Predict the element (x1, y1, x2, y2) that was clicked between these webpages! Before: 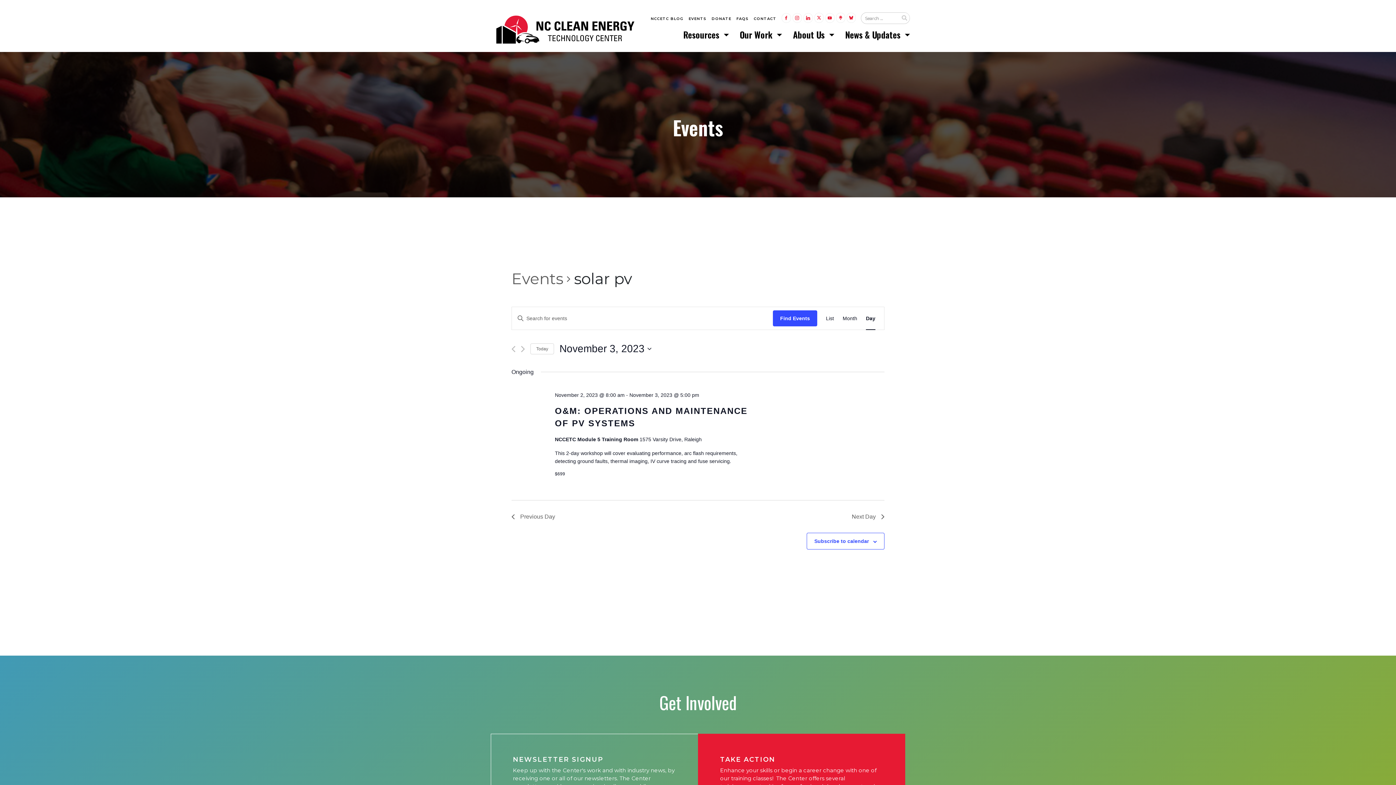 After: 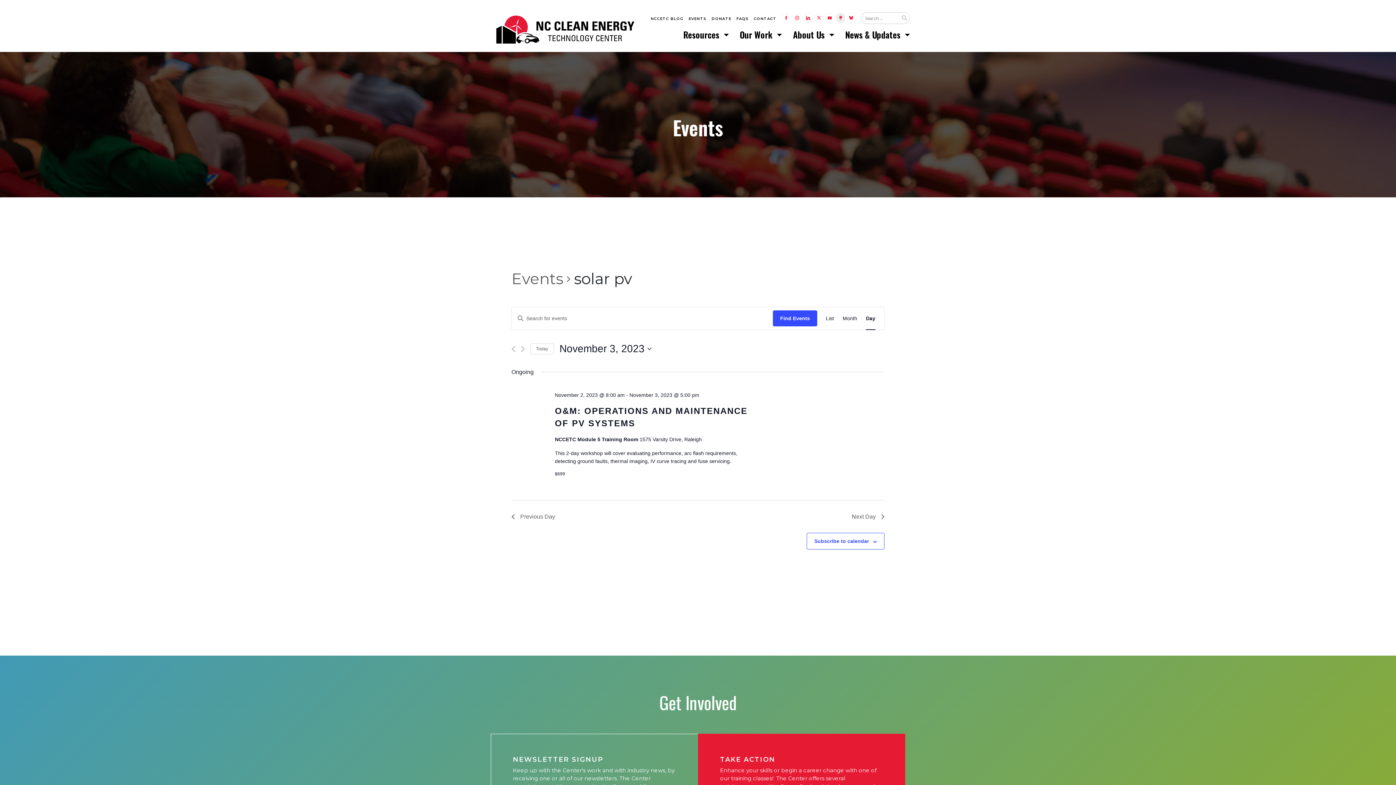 Action: bbox: (836, 12, 845, 22) label: LINK TO LINKTREE